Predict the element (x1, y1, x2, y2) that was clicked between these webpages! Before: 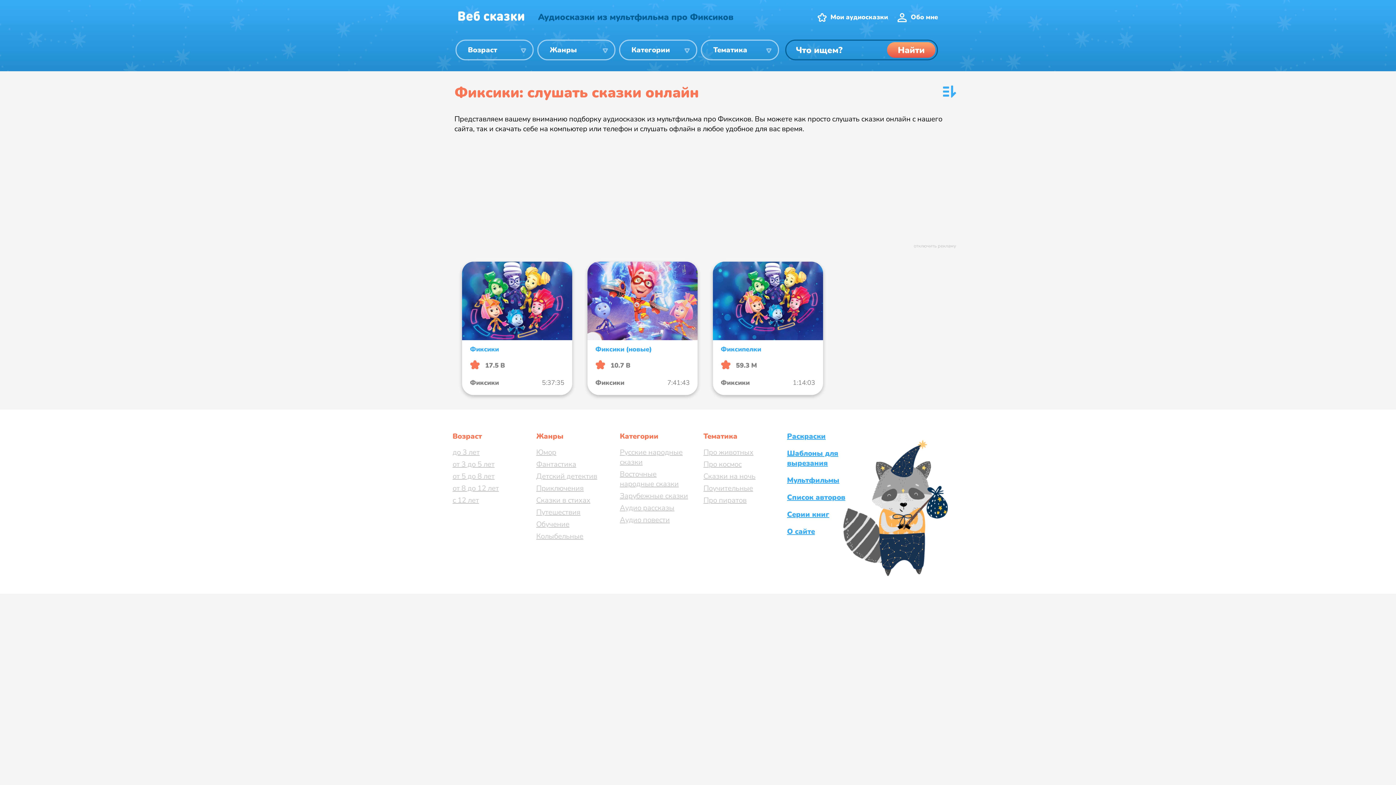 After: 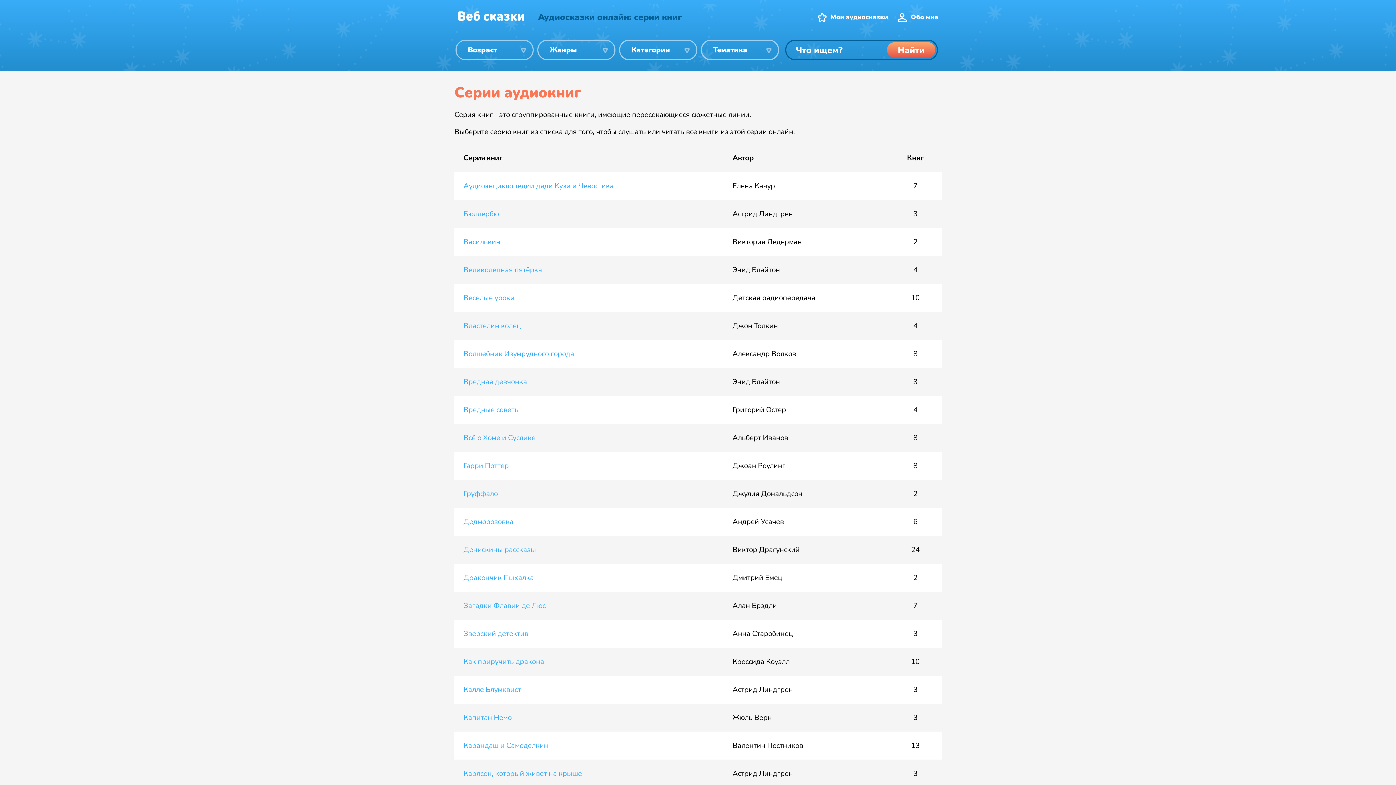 Action: bbox: (787, 509, 829, 519) label: Серии книг